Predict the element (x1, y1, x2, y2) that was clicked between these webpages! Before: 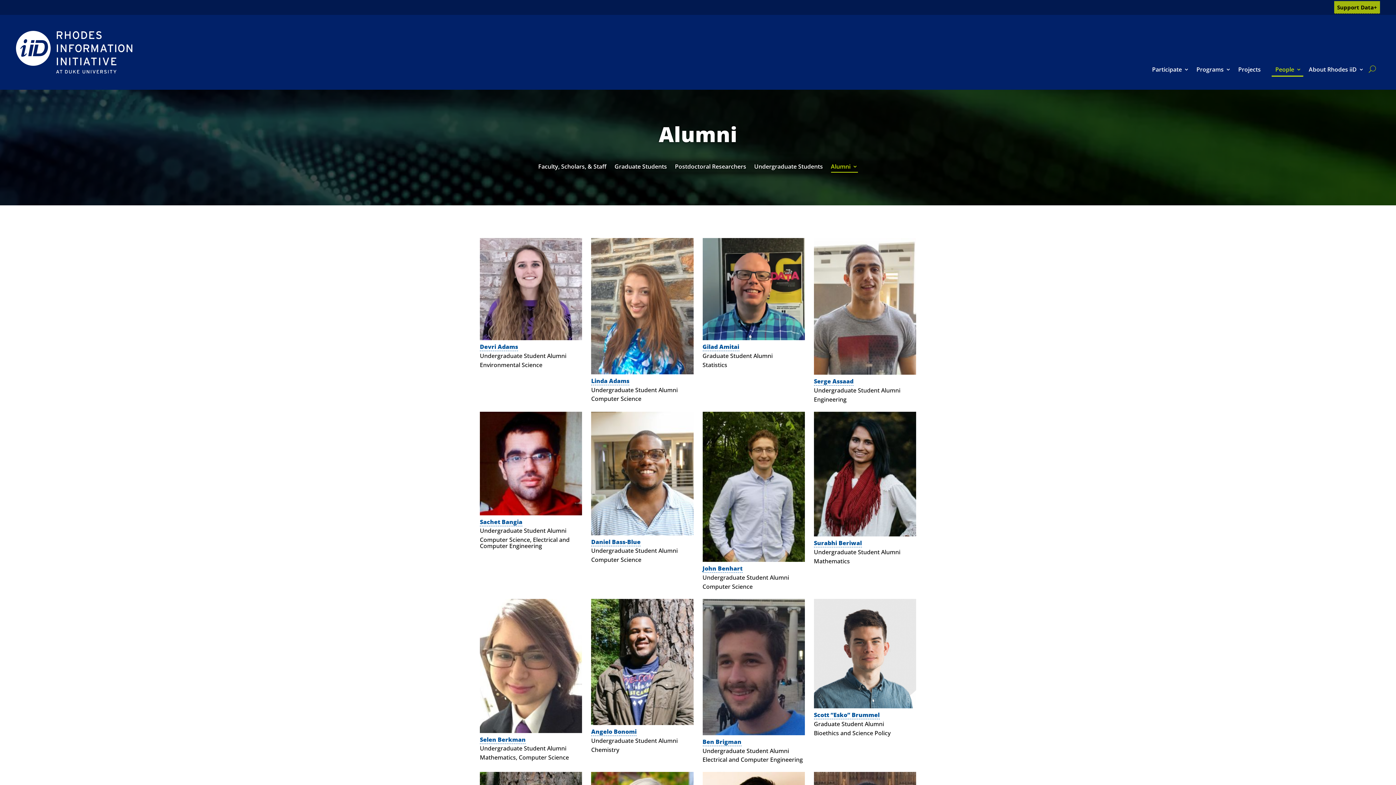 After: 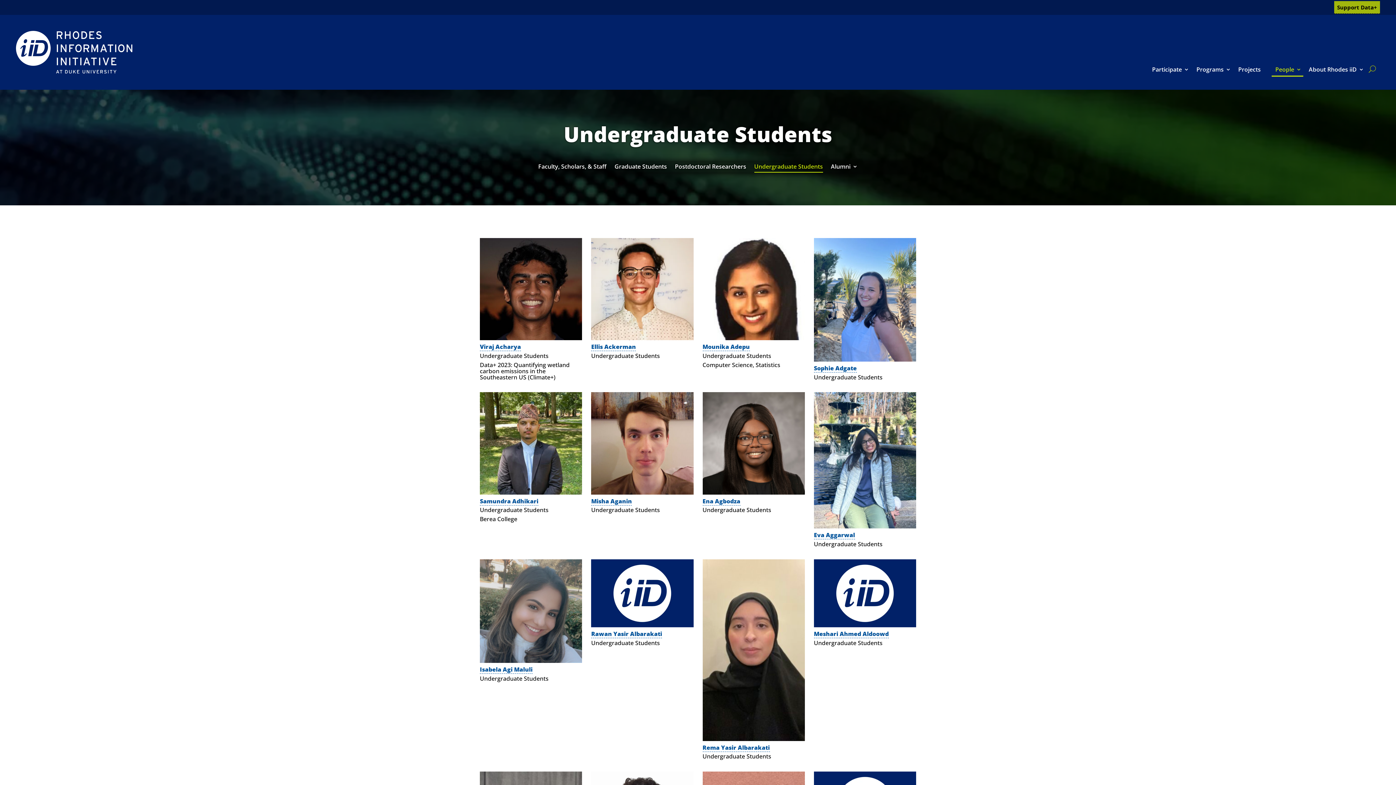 Action: bbox: (754, 163, 823, 172) label: Undergraduate Students